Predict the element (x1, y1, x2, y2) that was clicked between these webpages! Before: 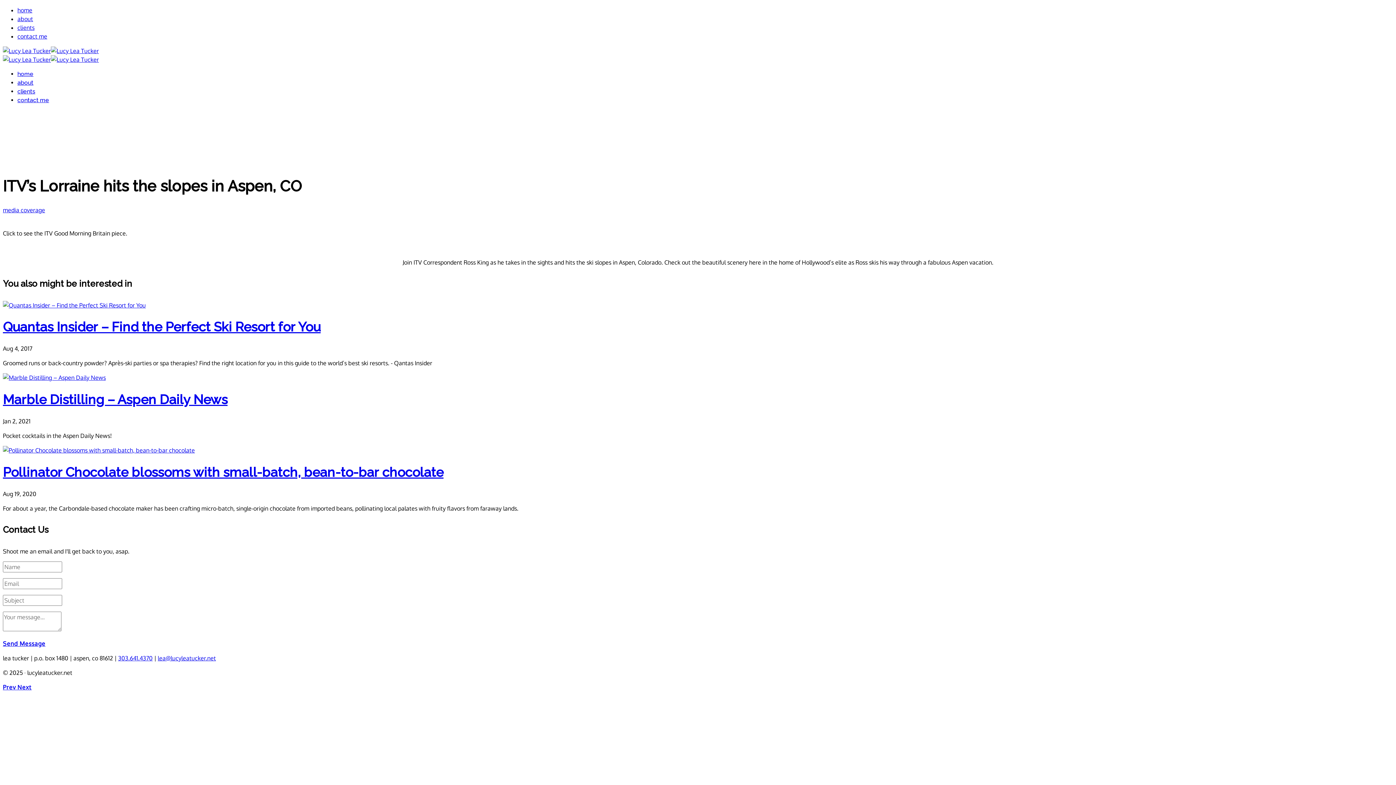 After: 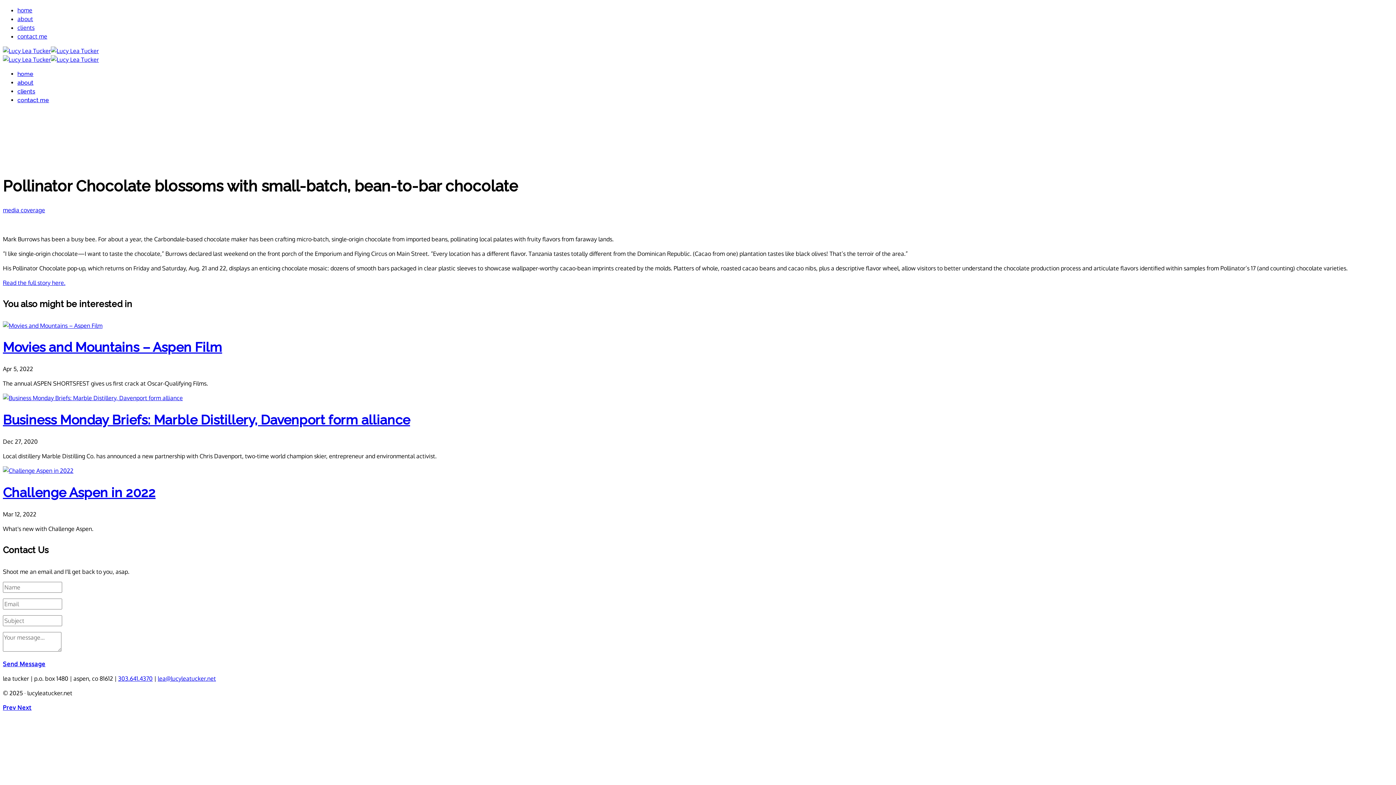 Action: bbox: (2, 464, 443, 479) label: Pollinator Chocolate blossoms with small-batch,  bean-to-bar chocolate